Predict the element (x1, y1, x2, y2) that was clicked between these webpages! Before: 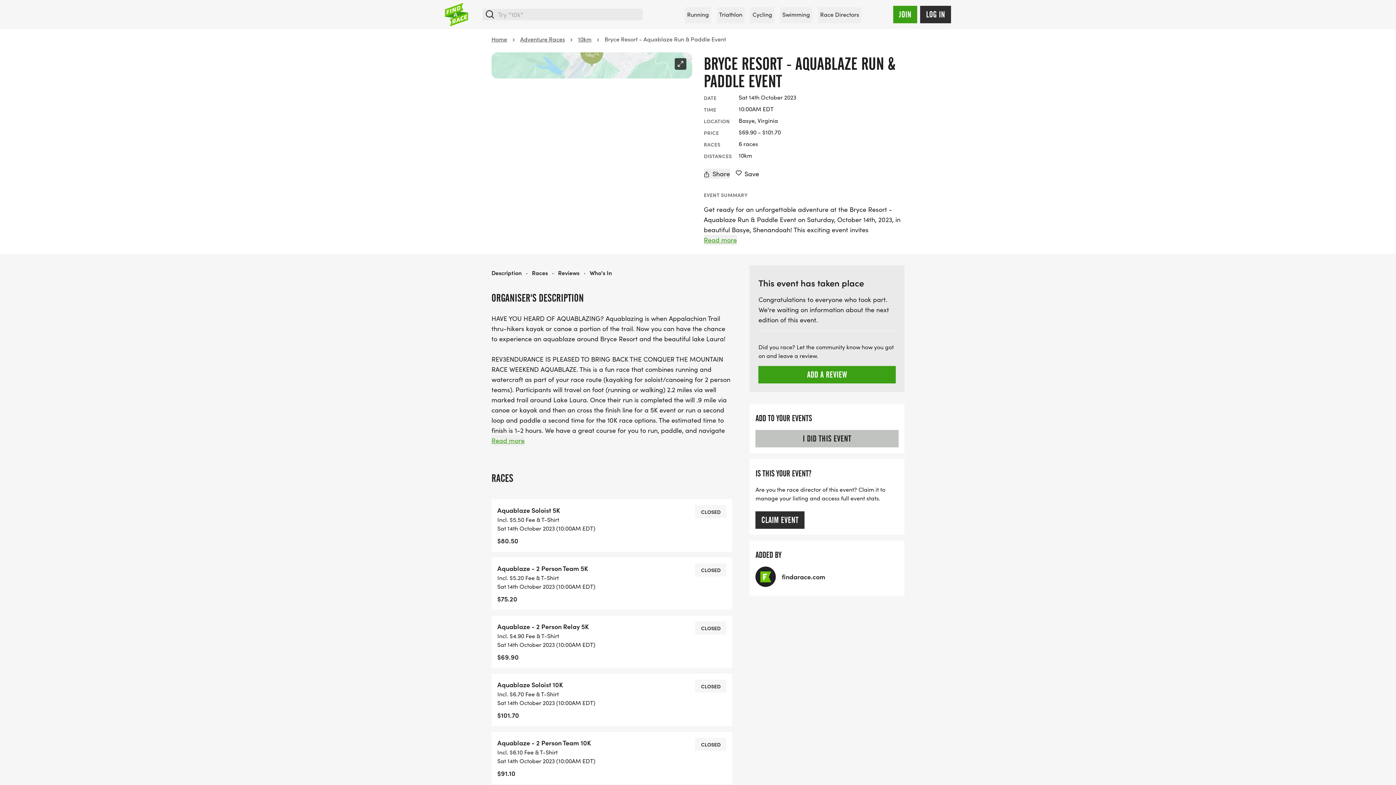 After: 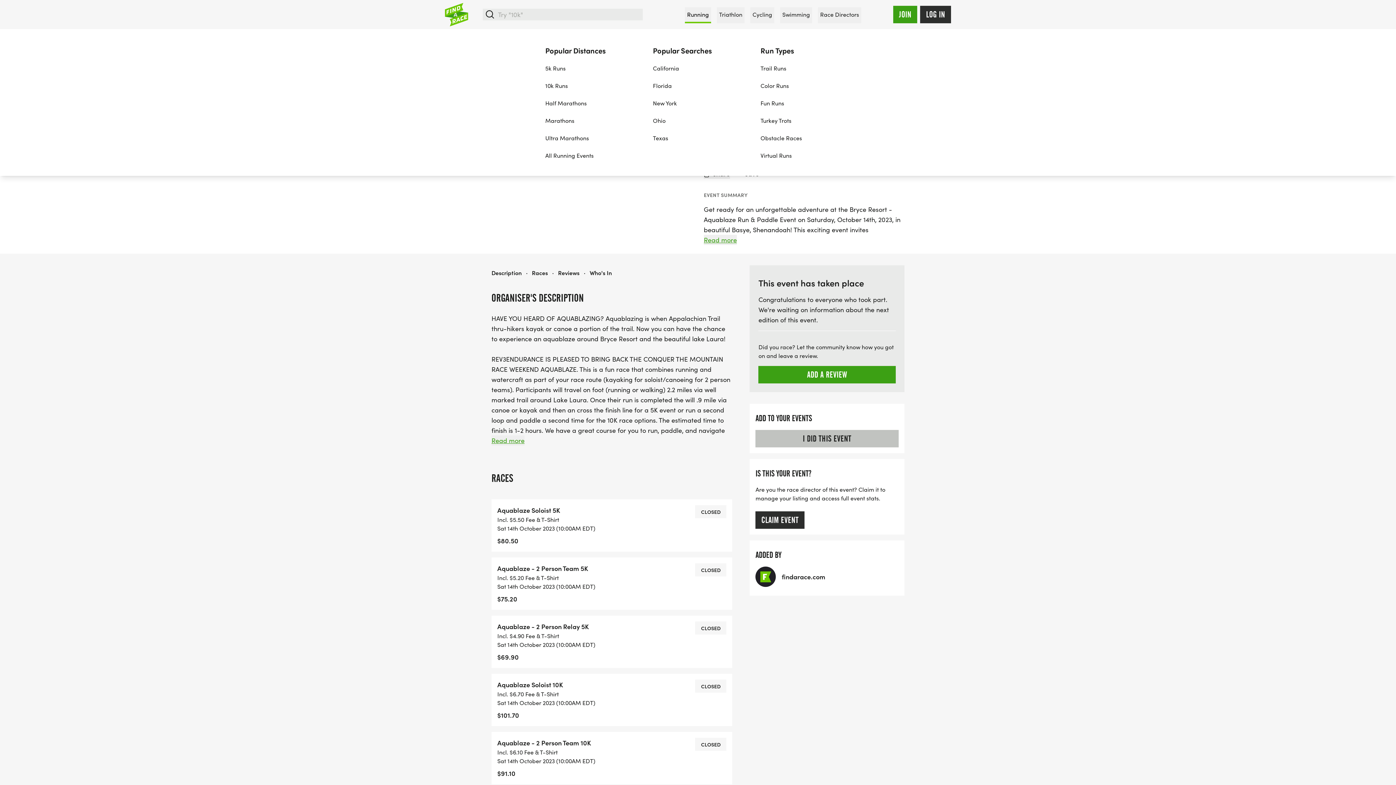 Action: label: Running bbox: (685, 7, 711, 23)